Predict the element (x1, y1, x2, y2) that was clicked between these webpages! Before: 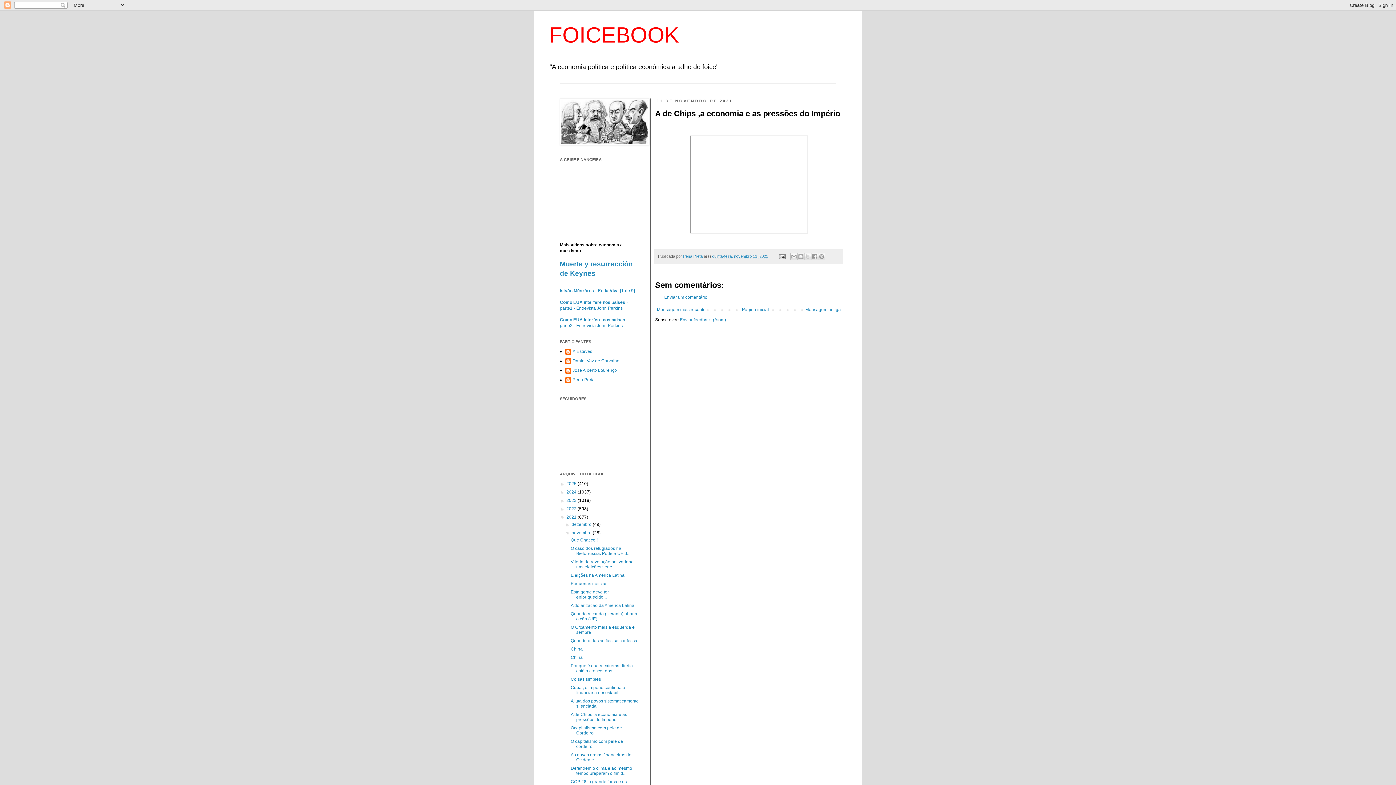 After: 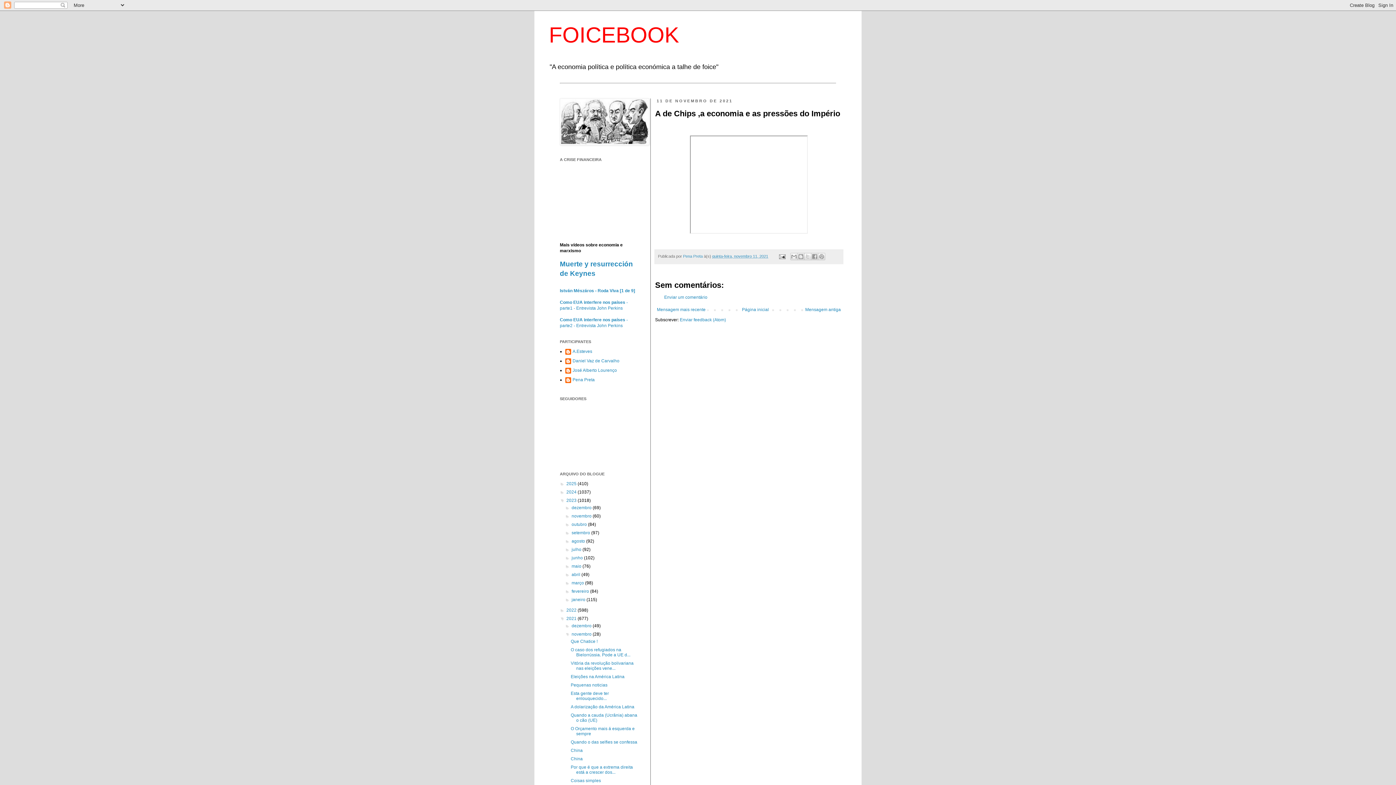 Action: label: ►   bbox: (560, 498, 566, 503)